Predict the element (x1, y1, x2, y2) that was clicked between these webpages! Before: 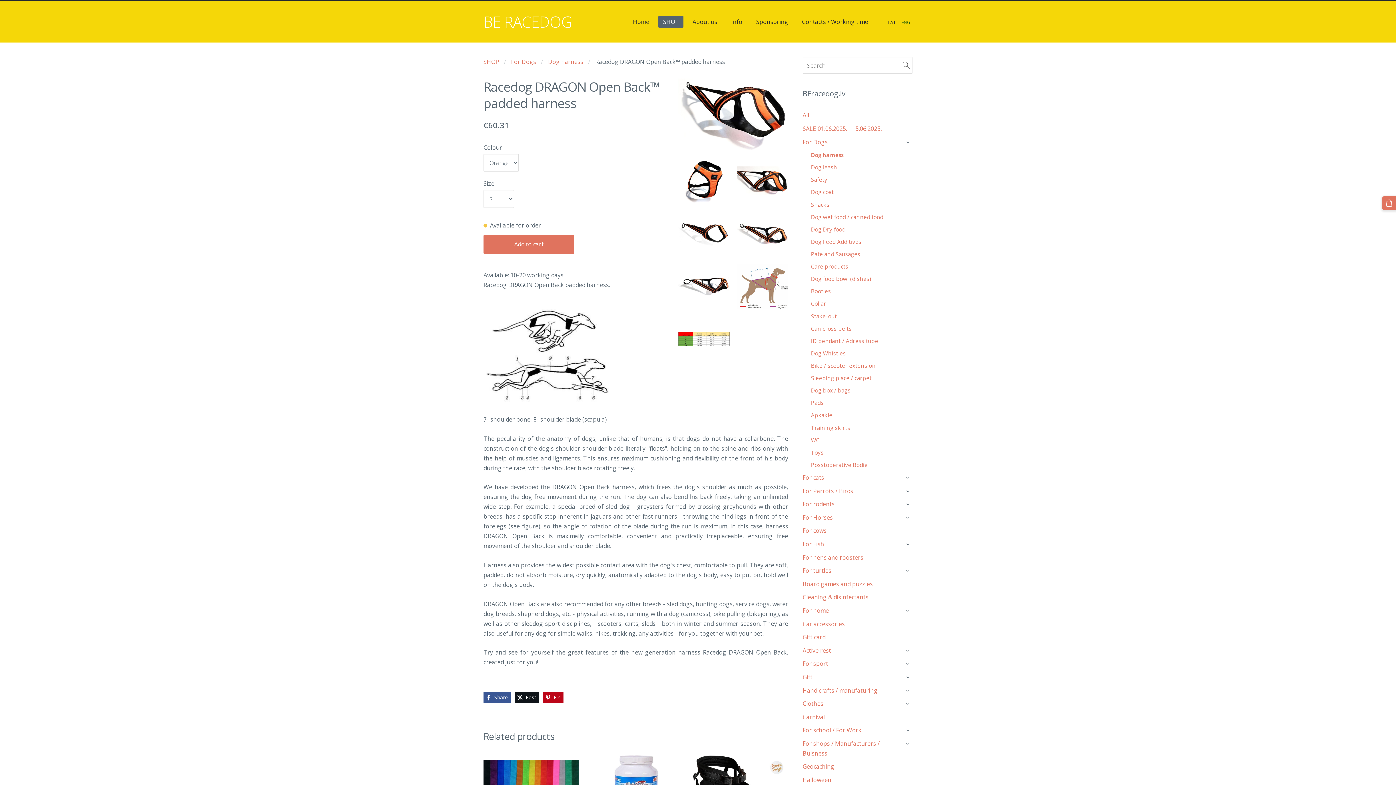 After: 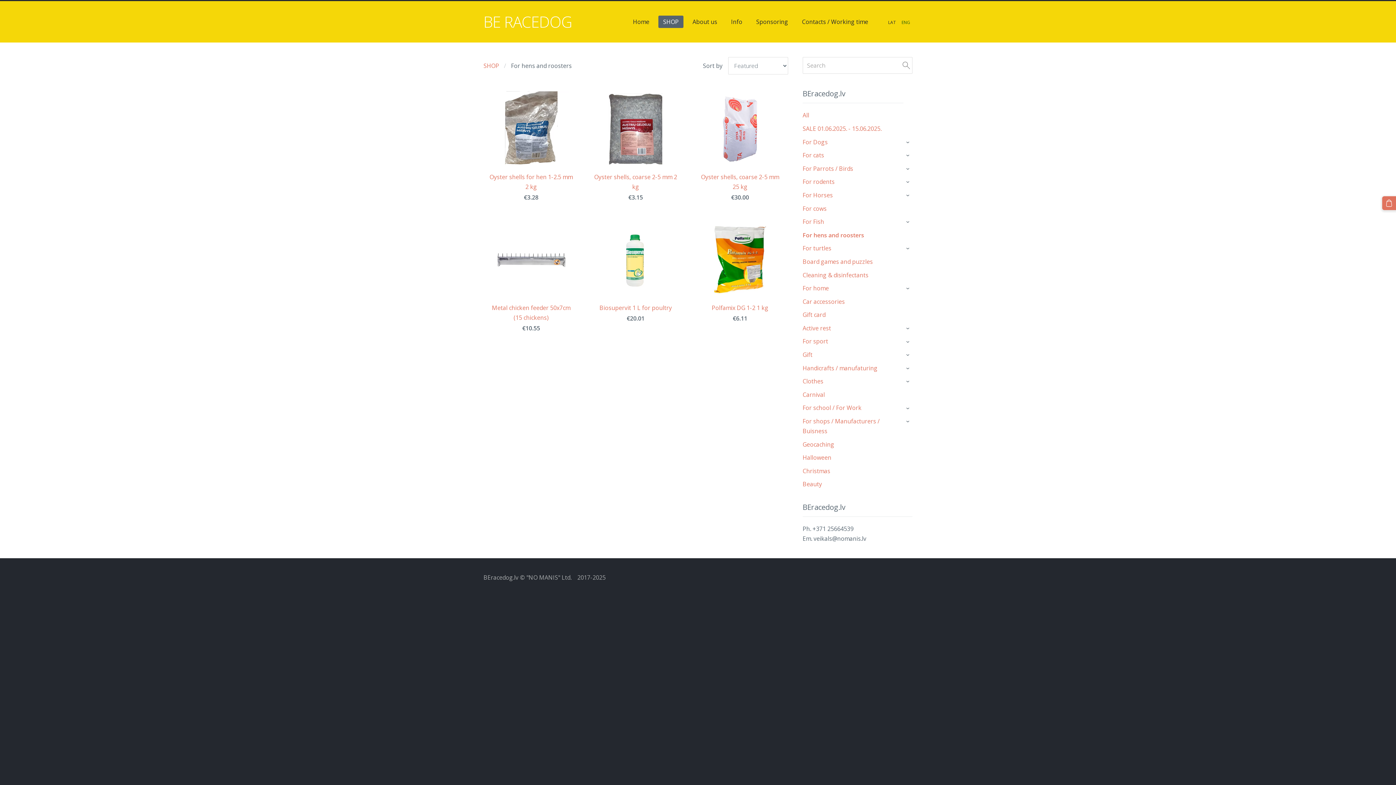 Action: label: For hens and roosters bbox: (802, 552, 863, 562)